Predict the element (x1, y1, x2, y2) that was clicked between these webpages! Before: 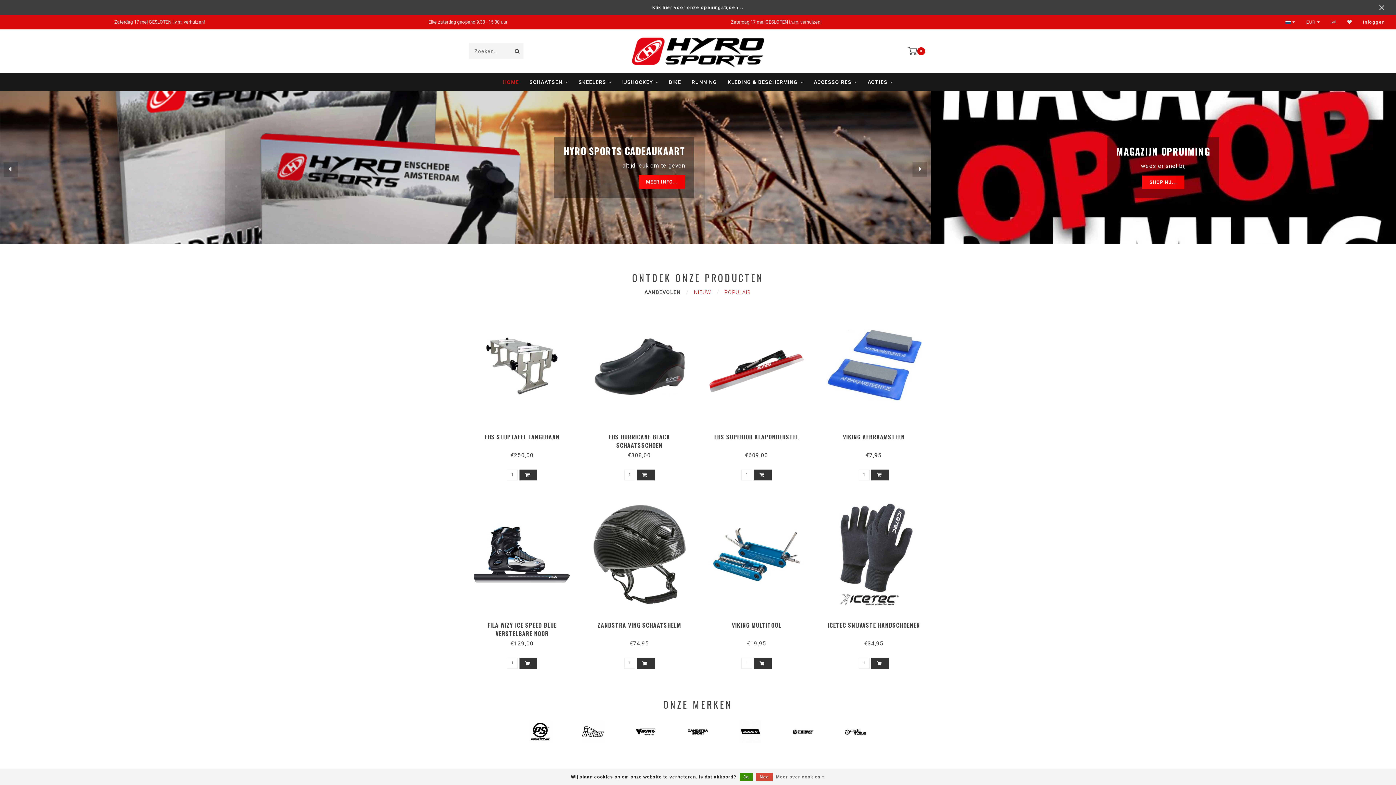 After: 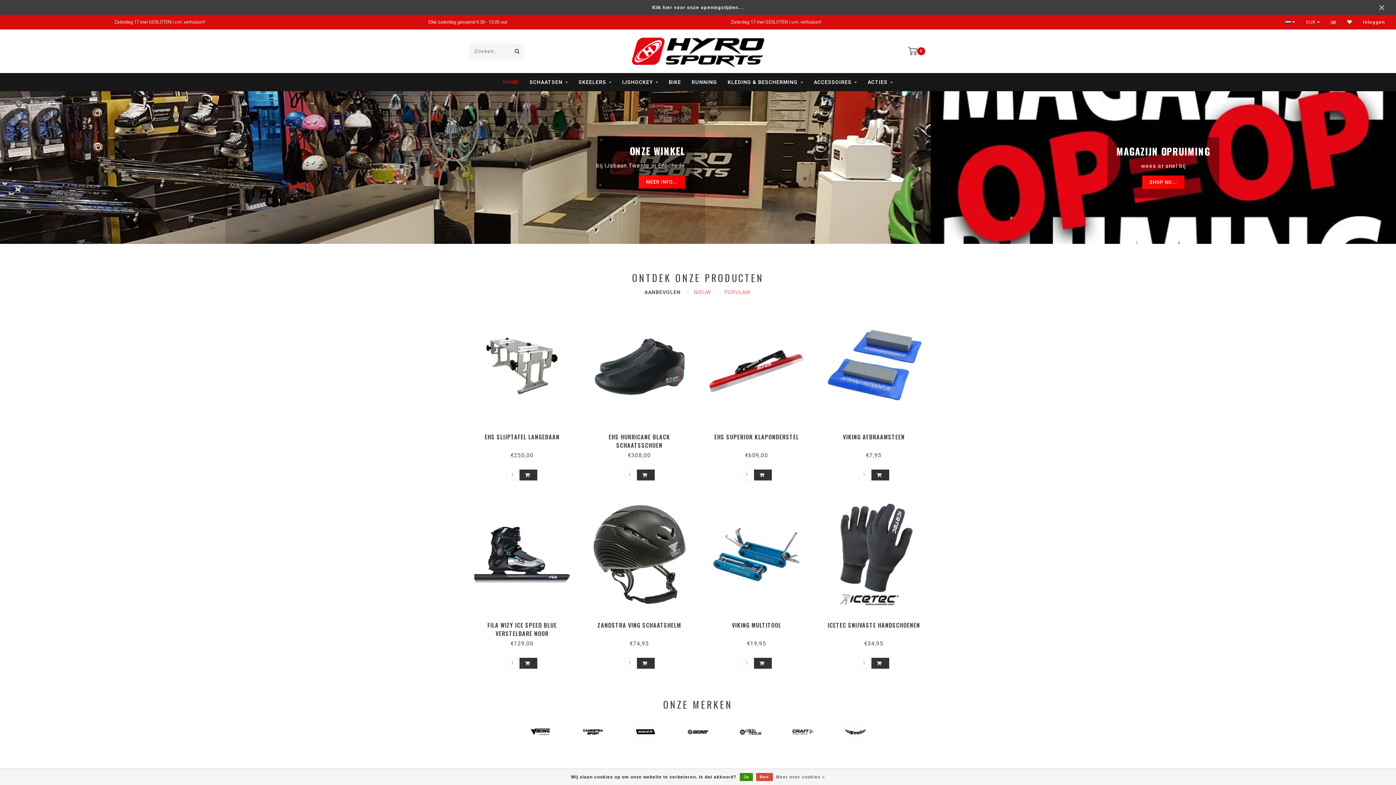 Action: bbox: (631, 48, 764, 54)